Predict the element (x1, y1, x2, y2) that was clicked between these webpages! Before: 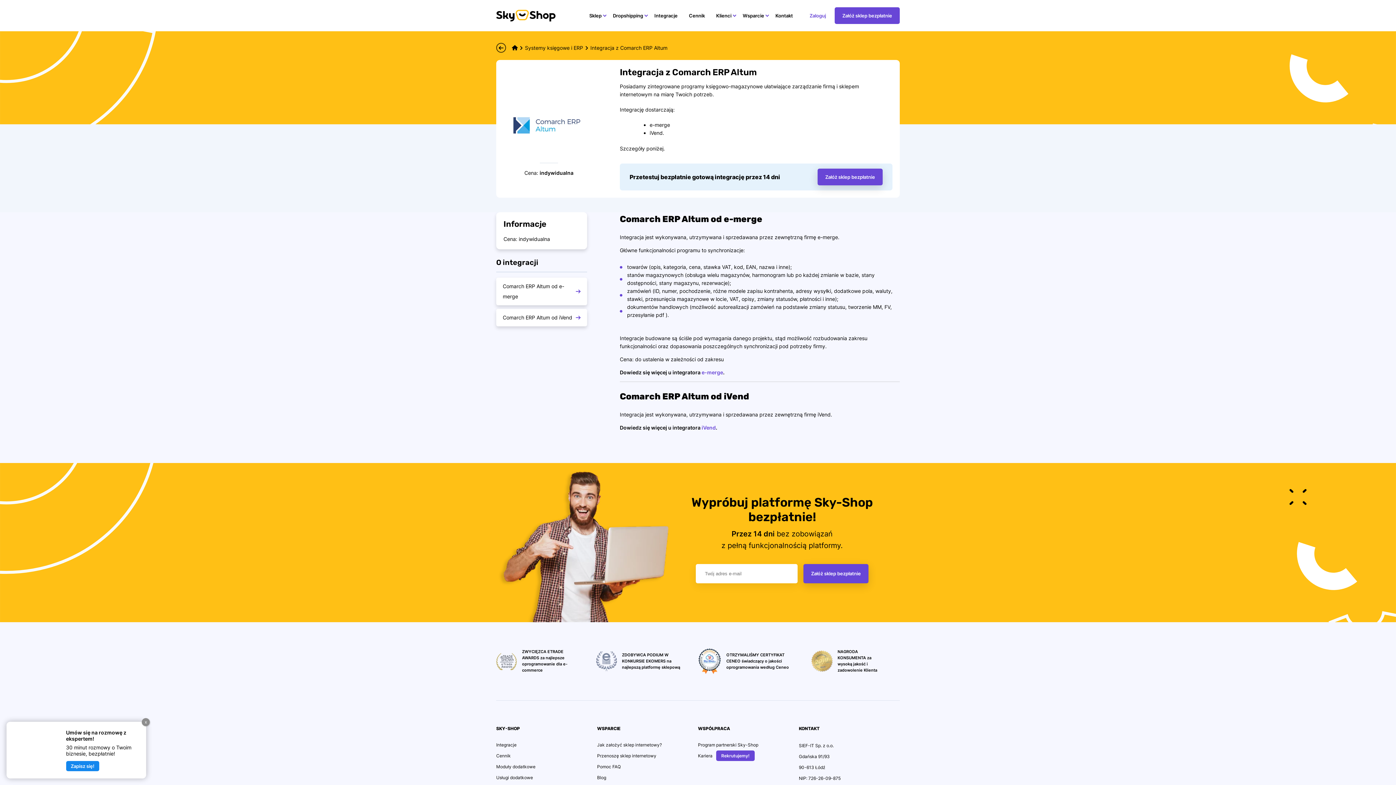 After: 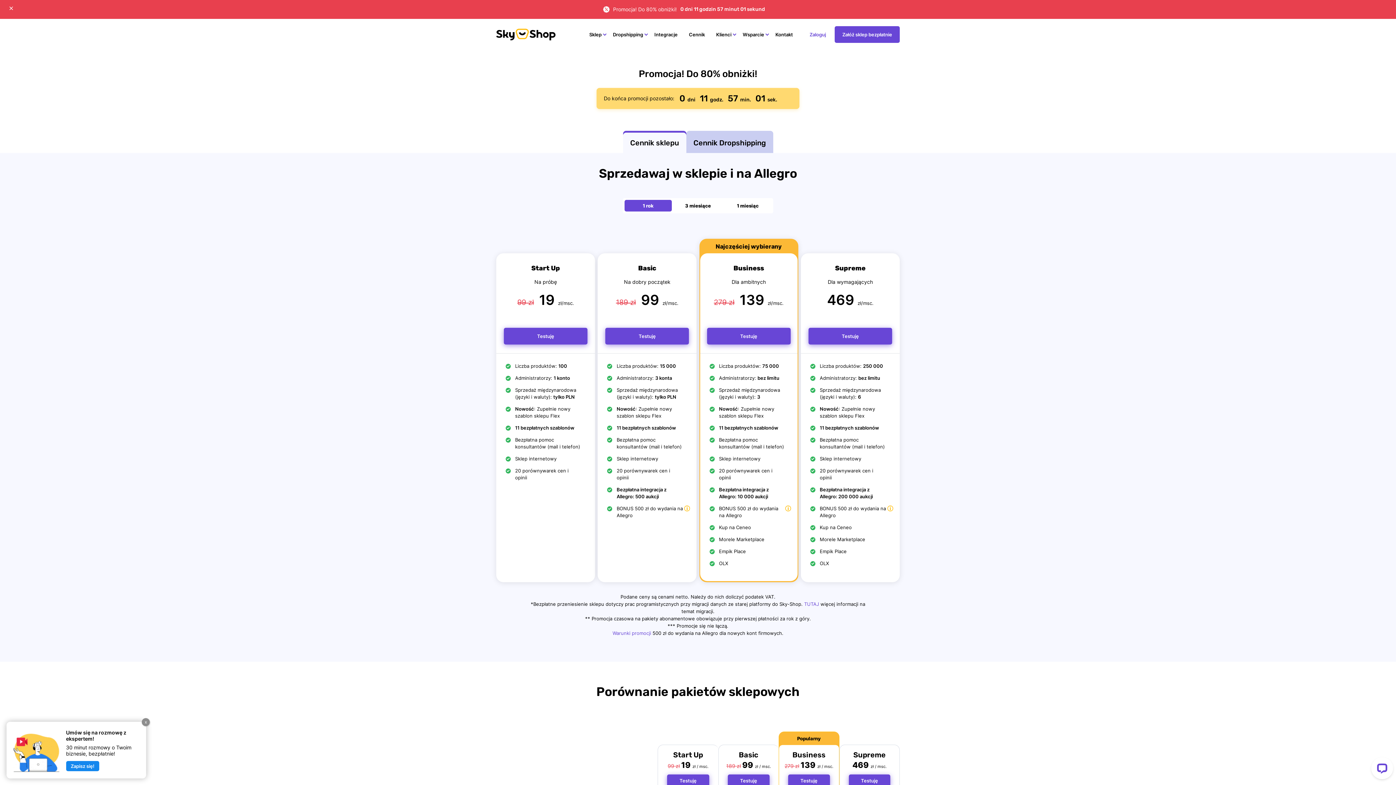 Action: bbox: (496, 753, 510, 758) label: Cennik